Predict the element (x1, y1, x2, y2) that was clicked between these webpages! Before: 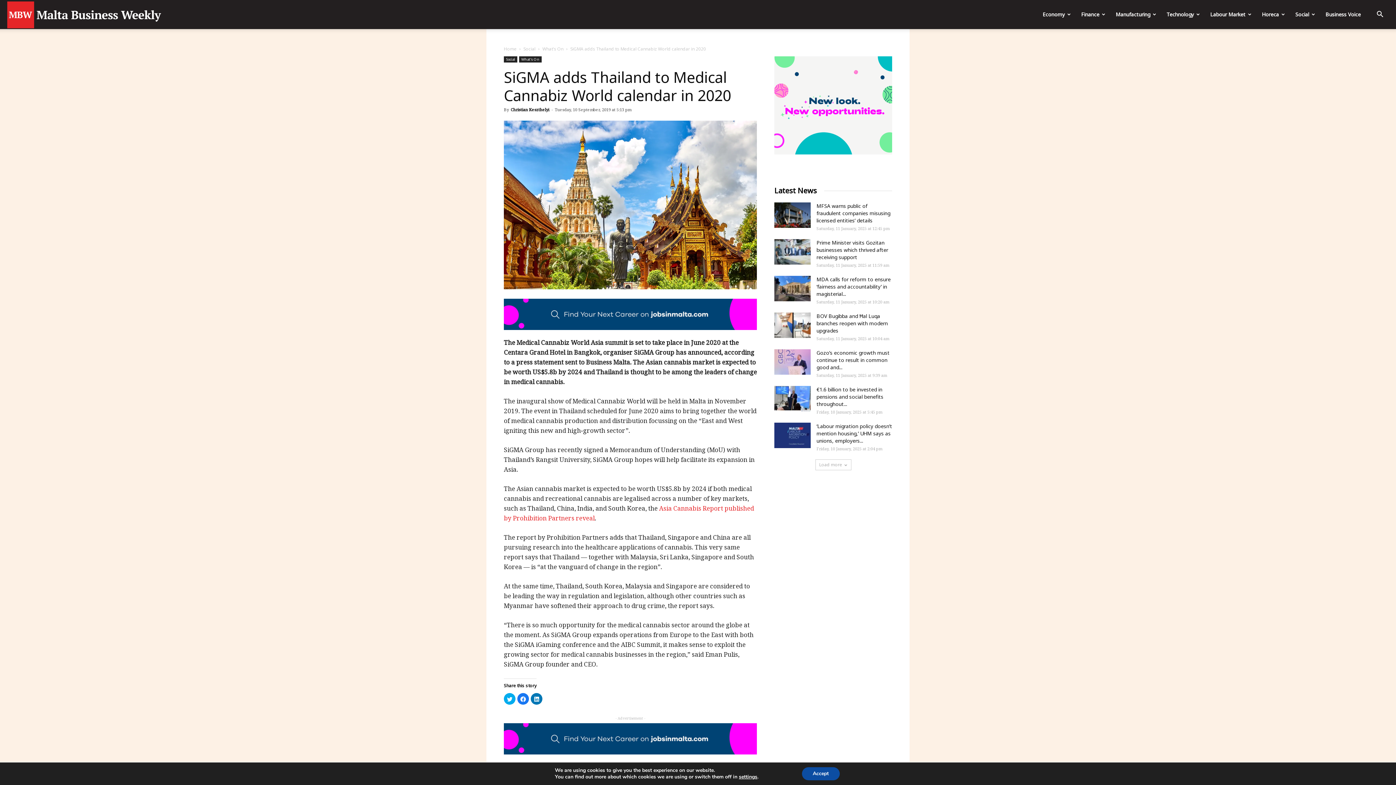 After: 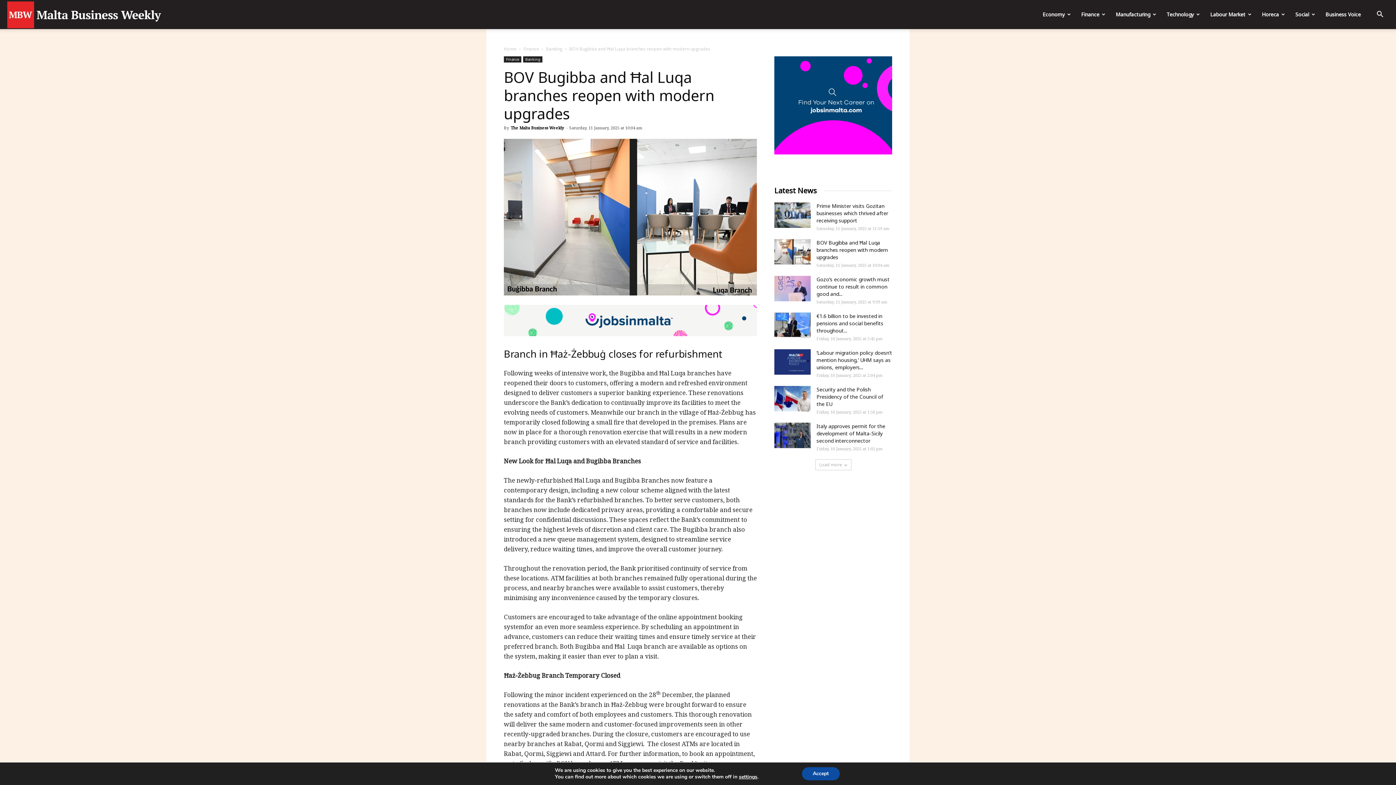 Action: label: BOV Bugibba and Ħal Luqa branches reopen with modern upgrades bbox: (816, 312, 888, 334)